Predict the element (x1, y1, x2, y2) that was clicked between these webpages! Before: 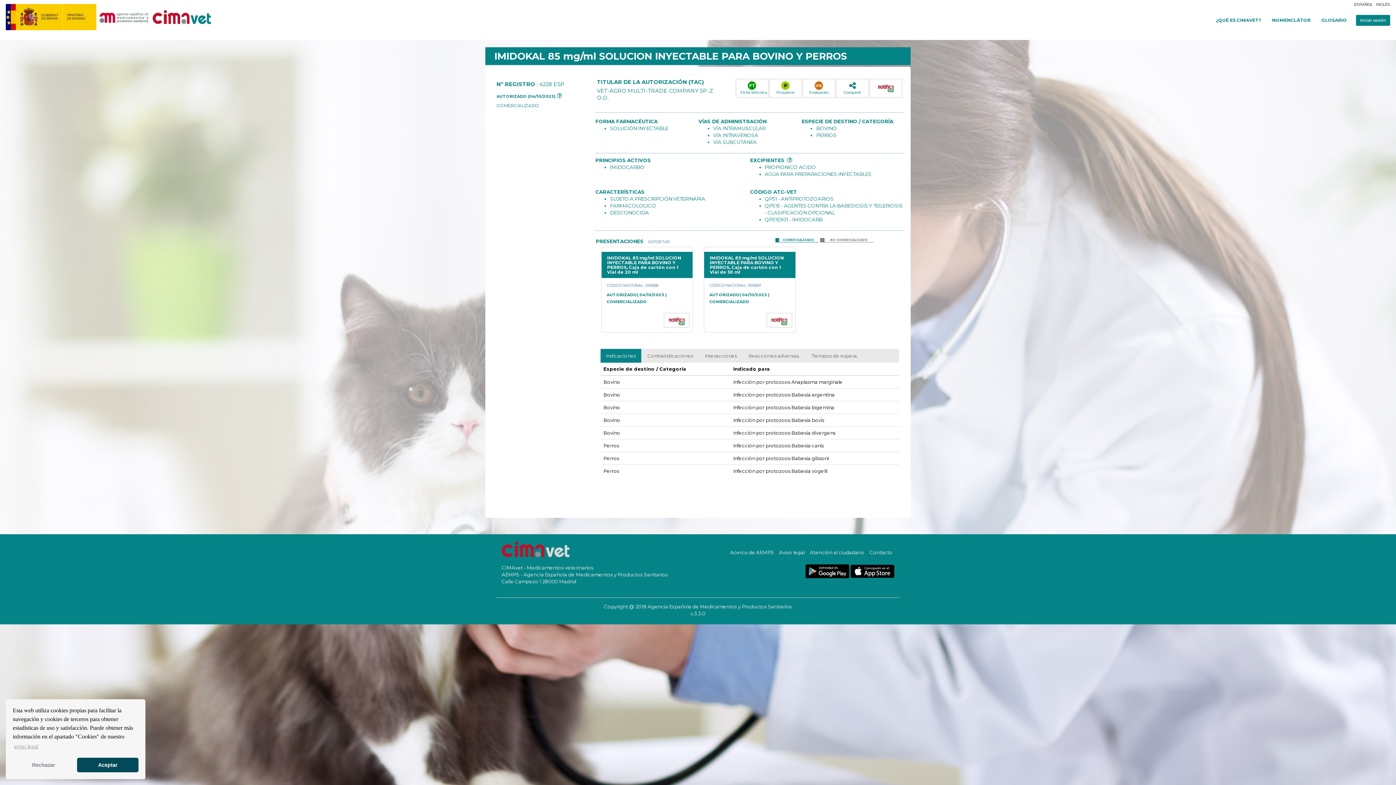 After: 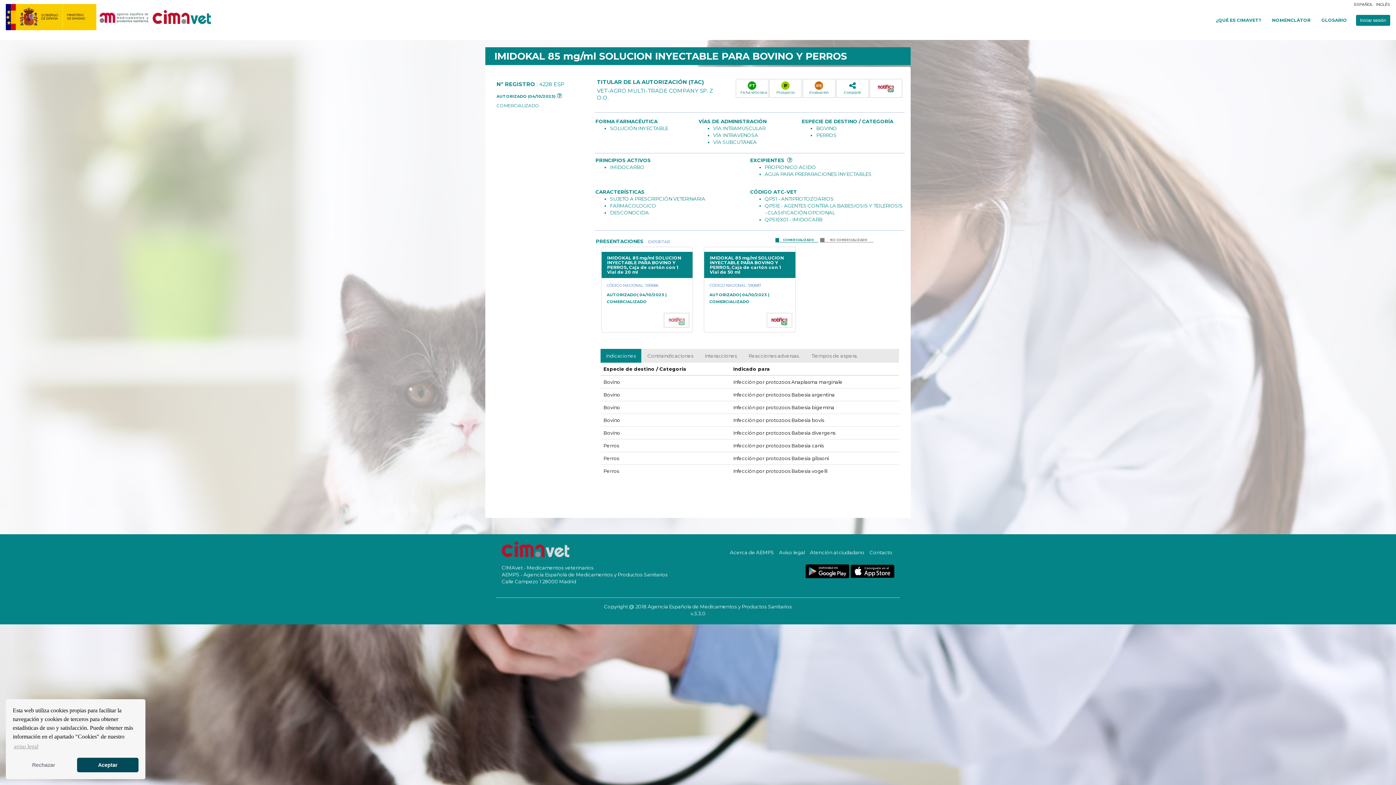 Action: bbox: (664, 313, 689, 327)